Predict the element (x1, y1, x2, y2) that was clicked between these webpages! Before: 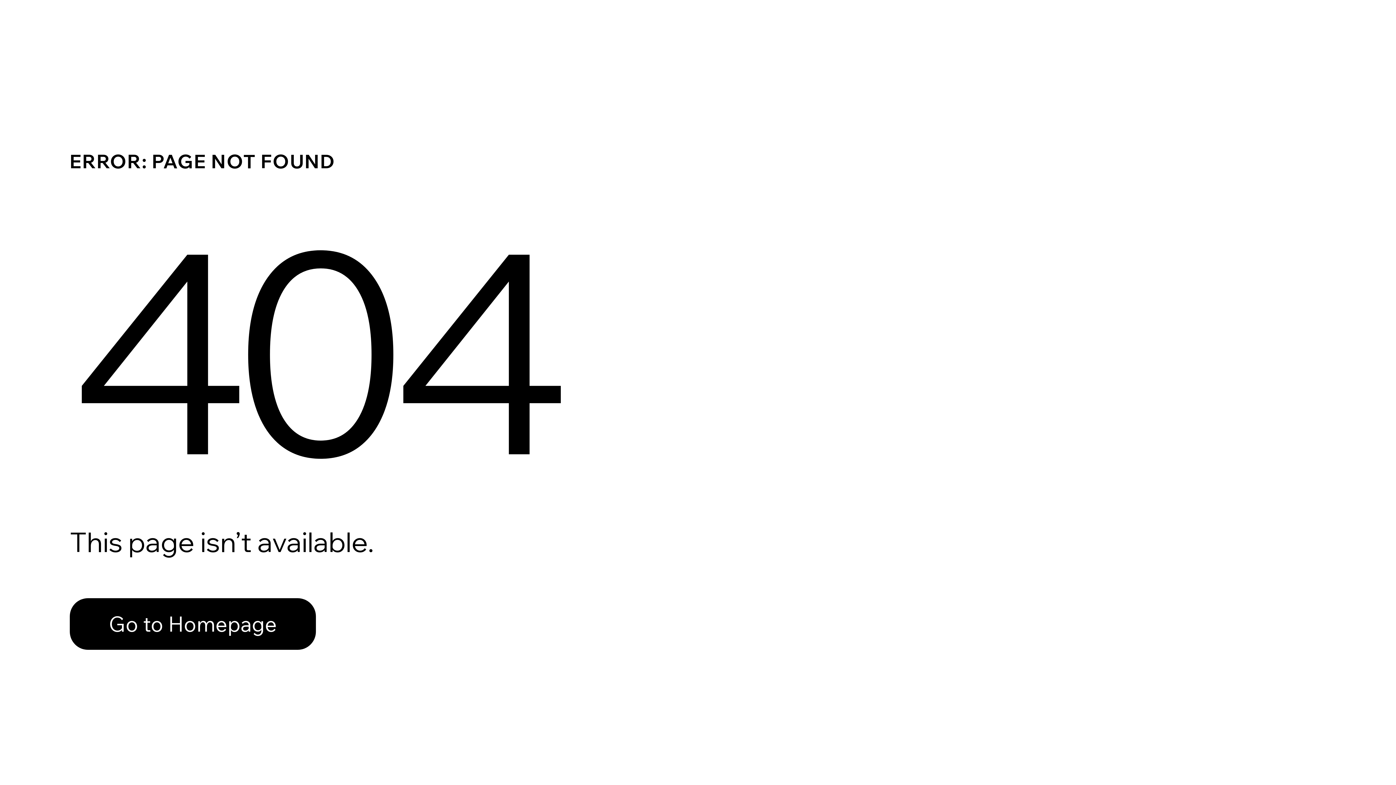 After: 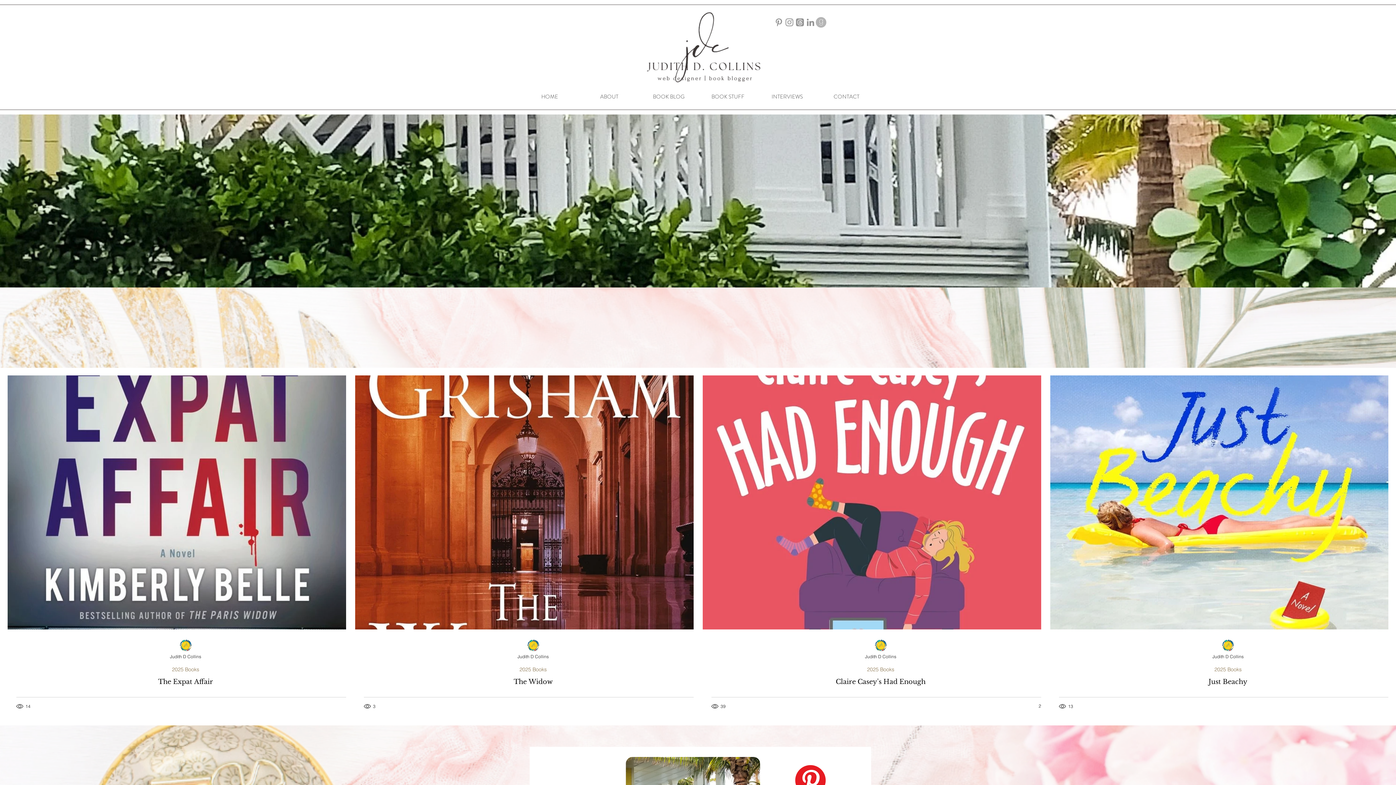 Action: bbox: (69, 582, 768, 659) label: Go to Homepage